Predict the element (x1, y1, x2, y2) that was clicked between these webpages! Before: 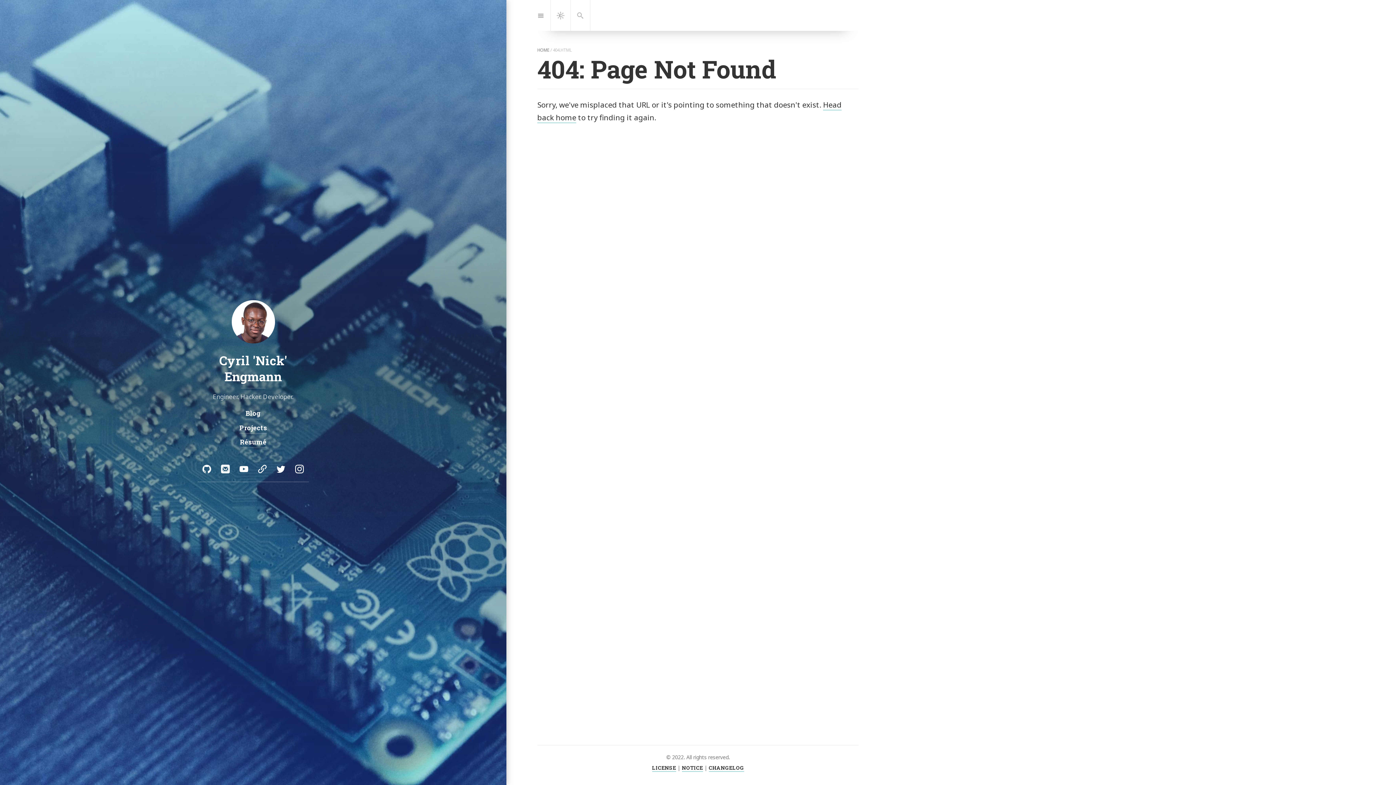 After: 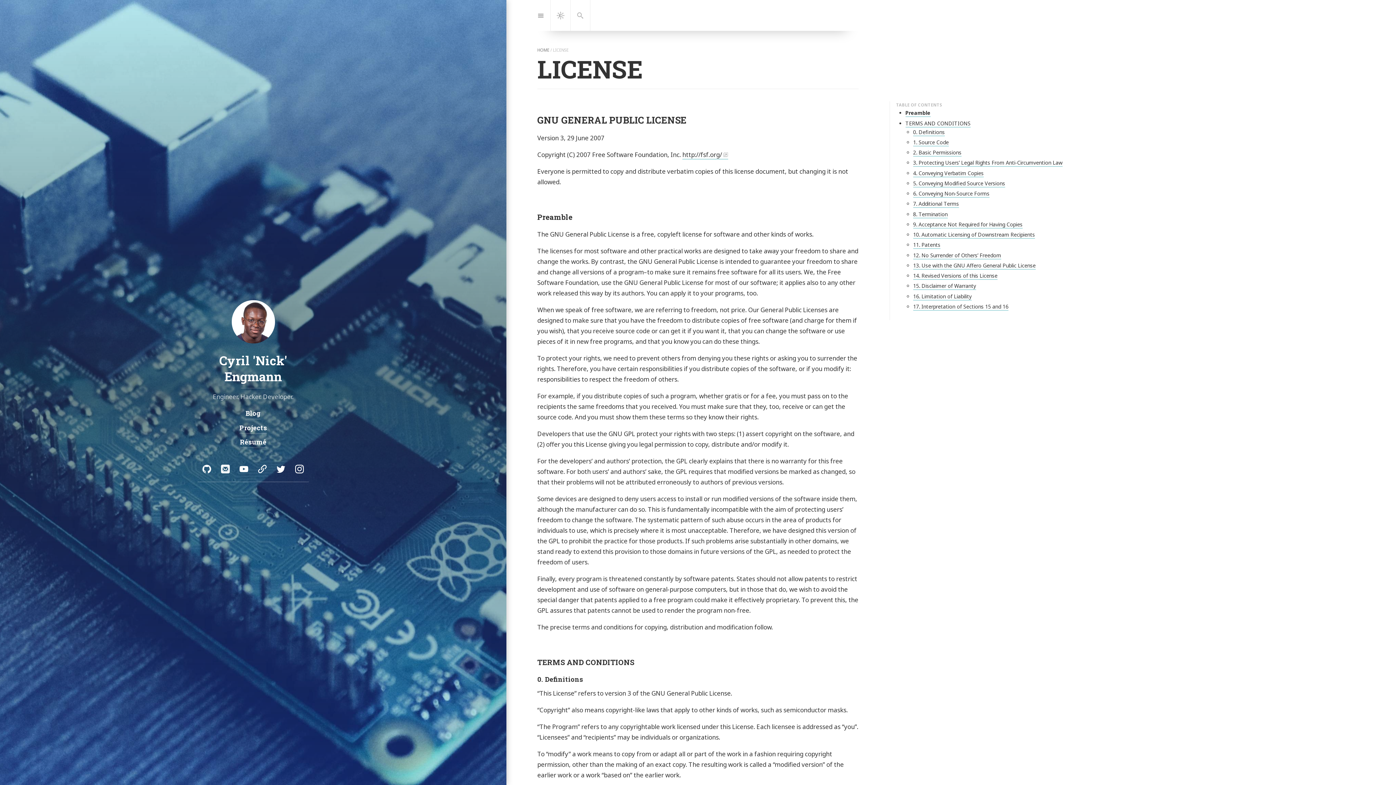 Action: label: LICENSE bbox: (652, 764, 676, 772)